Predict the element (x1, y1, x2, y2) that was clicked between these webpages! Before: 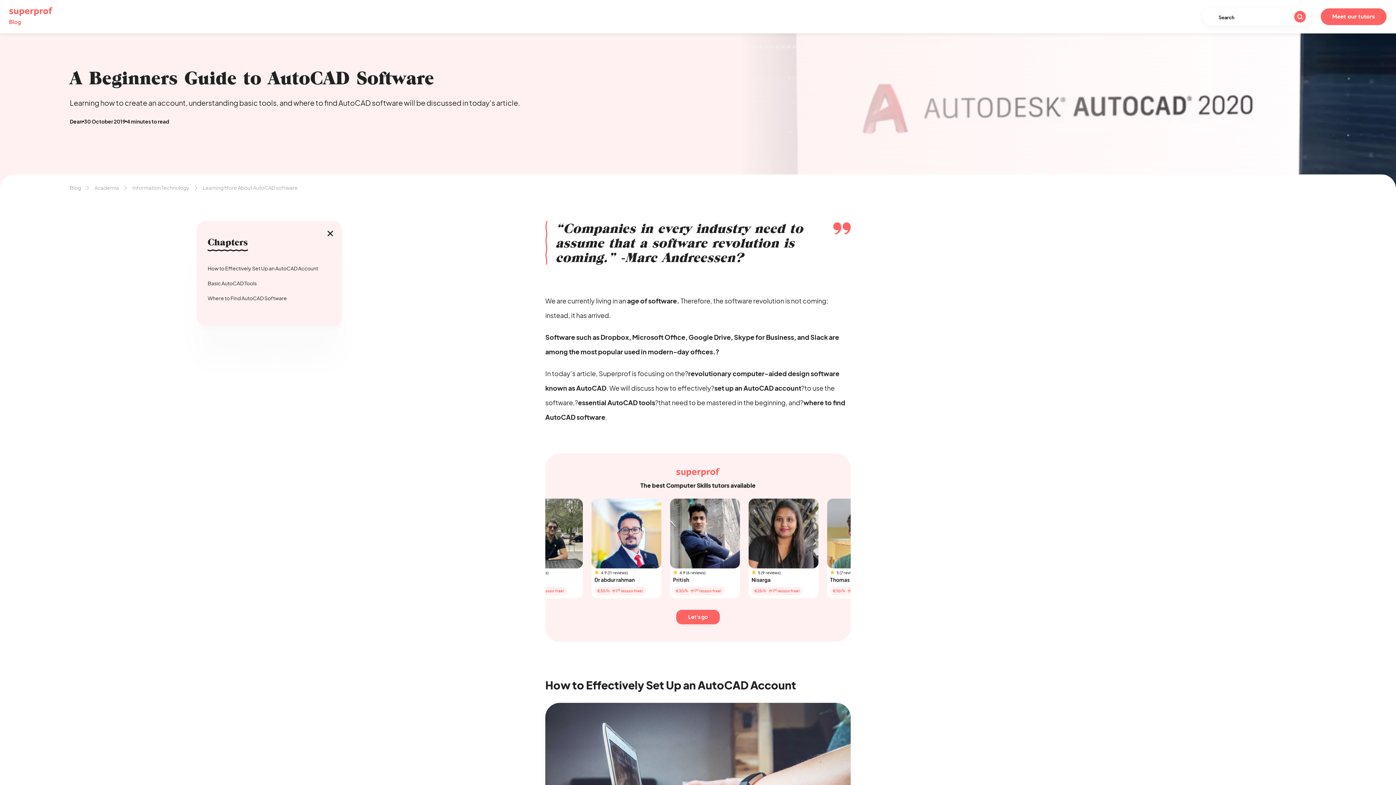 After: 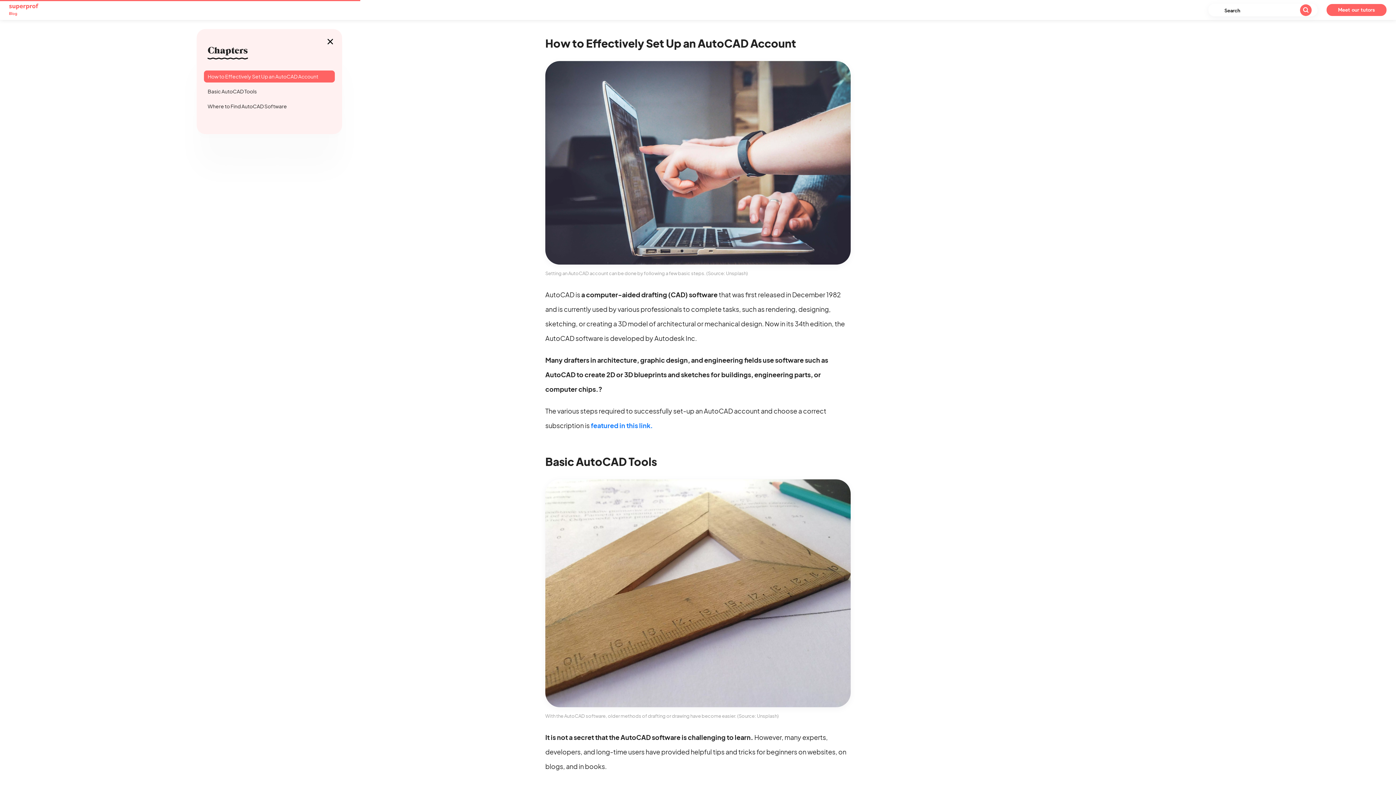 Action: label: How to Effectively Set Up an AutoCAD Account bbox: (207, 265, 318, 271)